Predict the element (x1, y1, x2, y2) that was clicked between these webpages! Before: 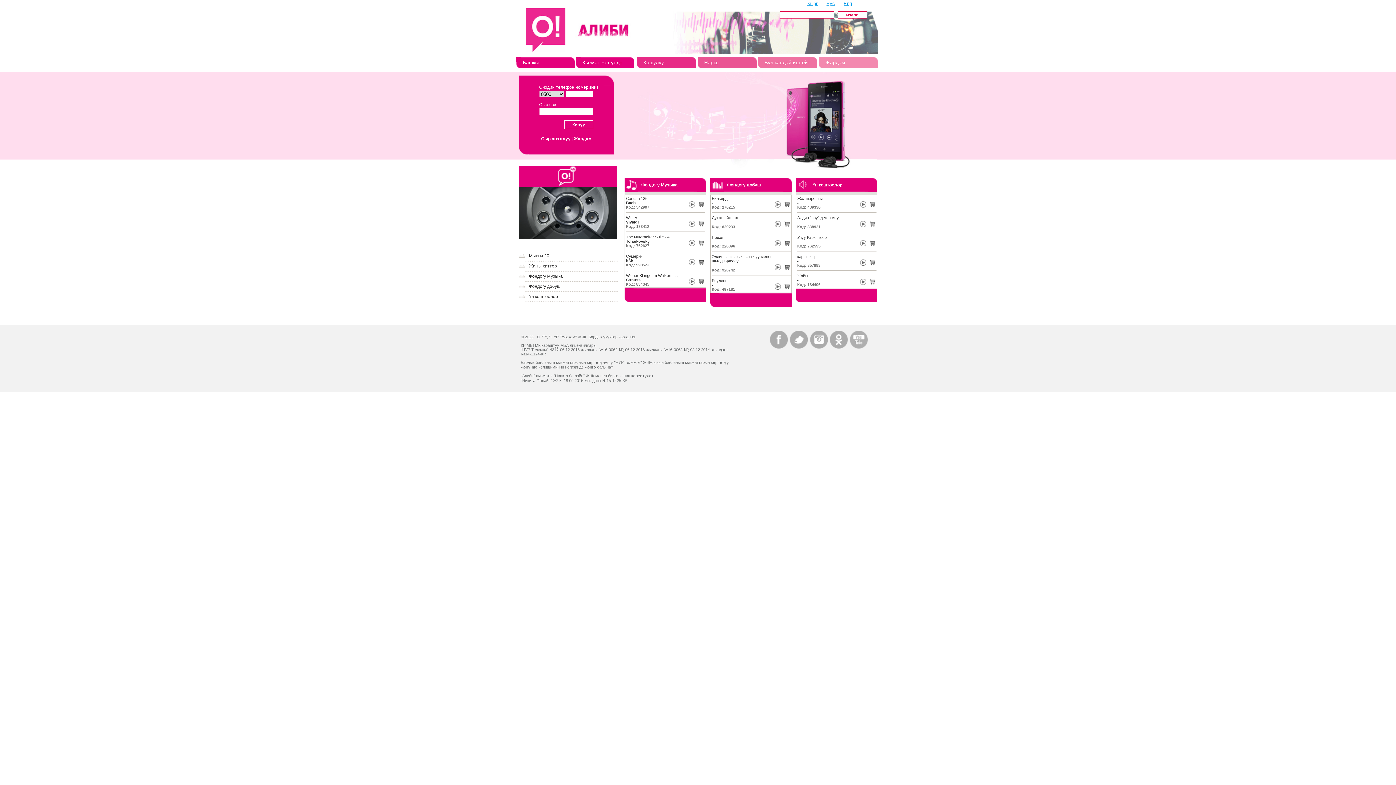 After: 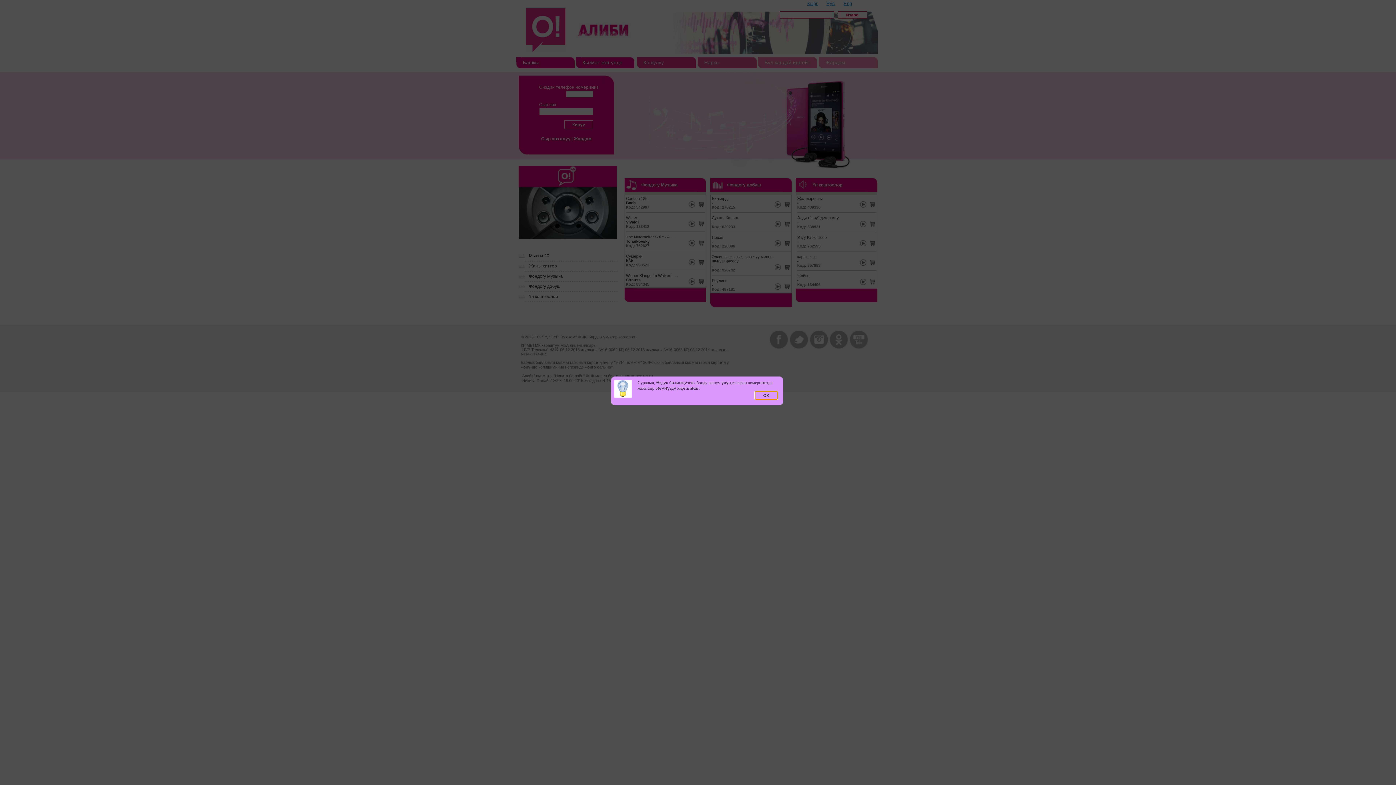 Action: bbox: (784, 243, 790, 247)